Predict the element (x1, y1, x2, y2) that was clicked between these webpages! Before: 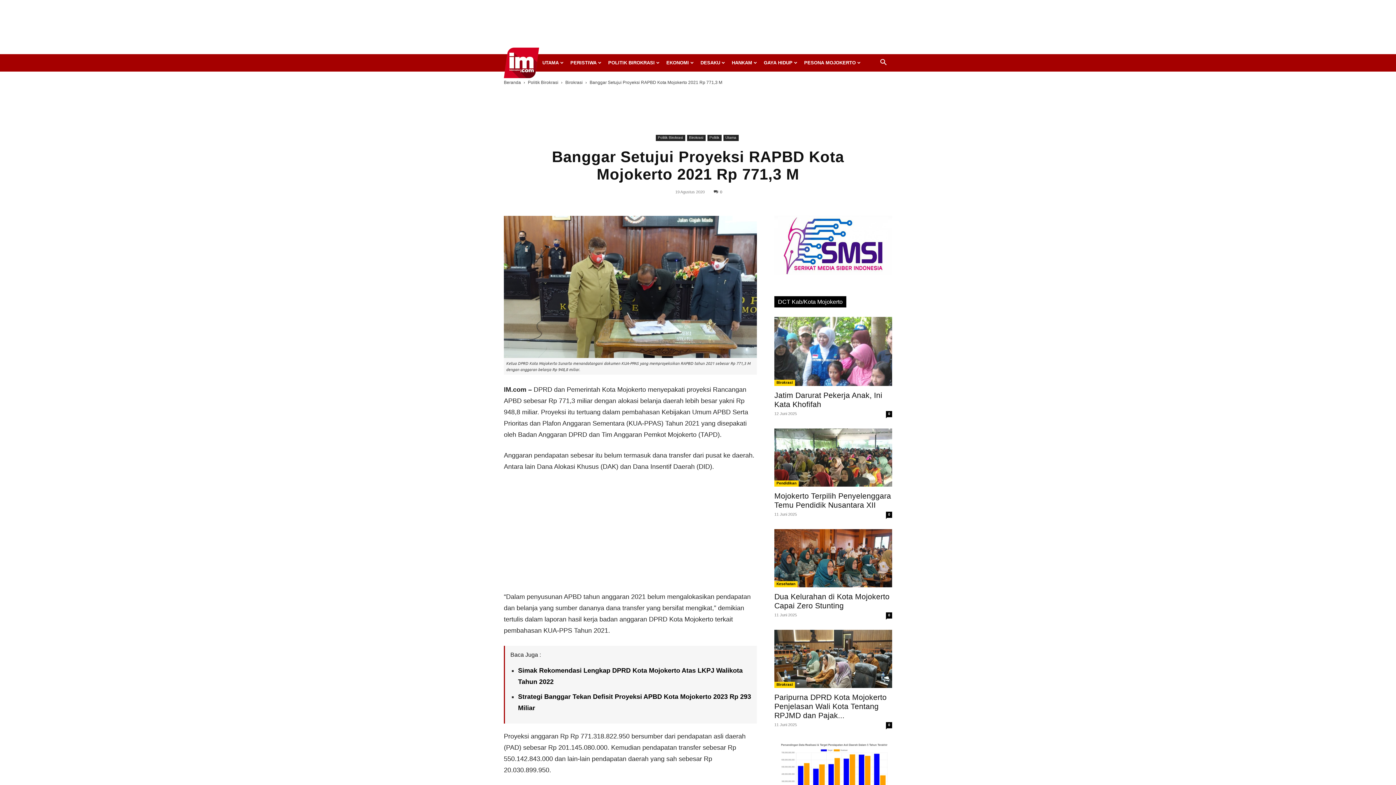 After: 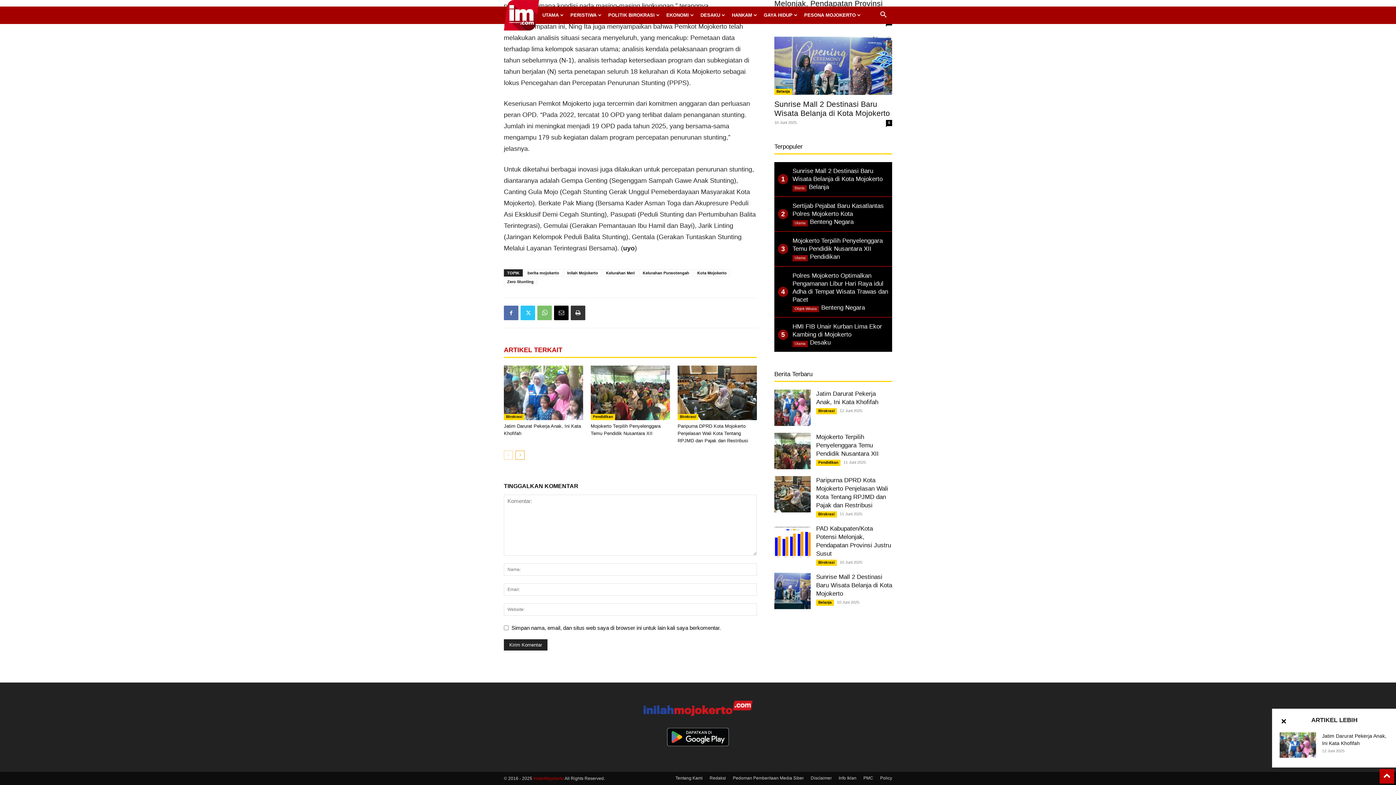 Action: bbox: (886, 612, 892, 618) label: 0